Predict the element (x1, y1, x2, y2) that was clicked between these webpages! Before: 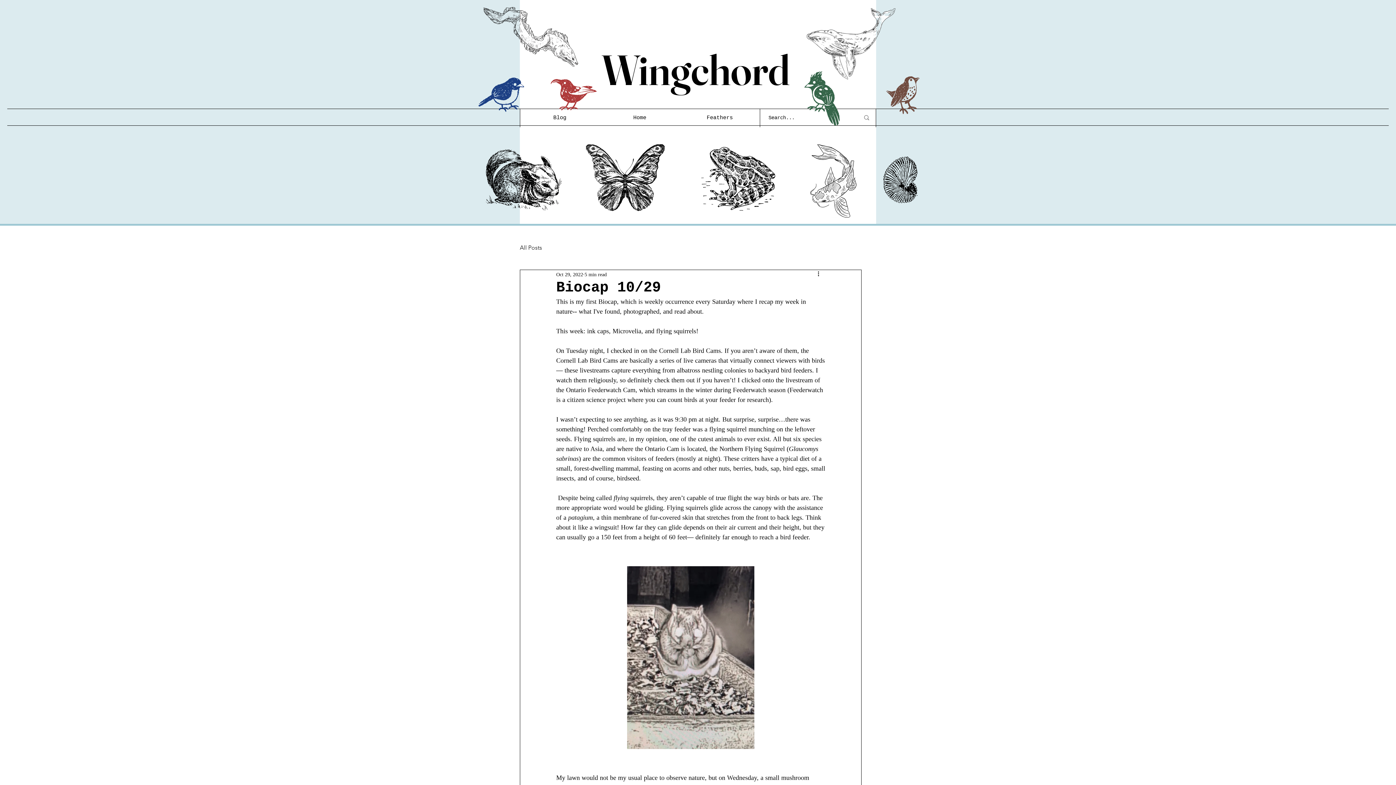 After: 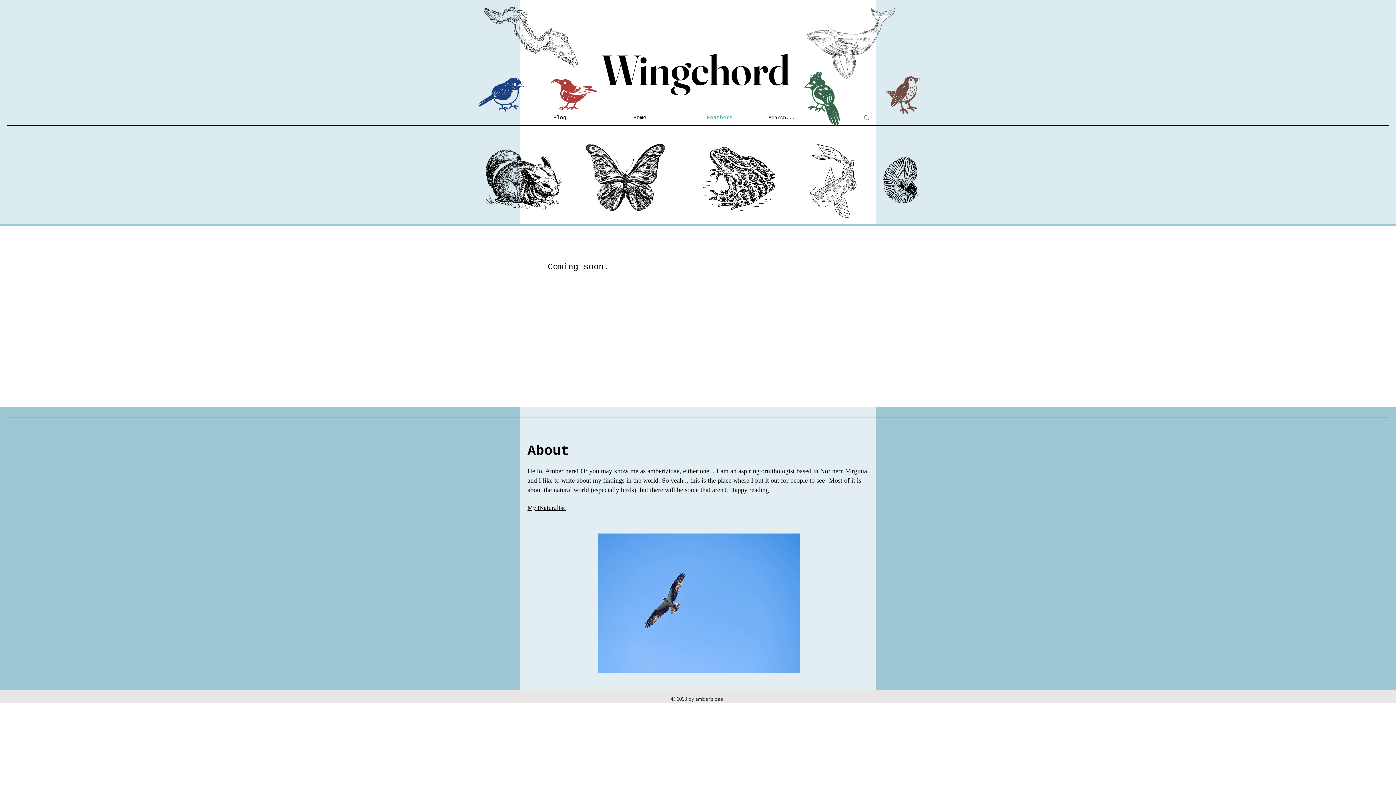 Action: bbox: (680, 109, 760, 127) label: Feathers